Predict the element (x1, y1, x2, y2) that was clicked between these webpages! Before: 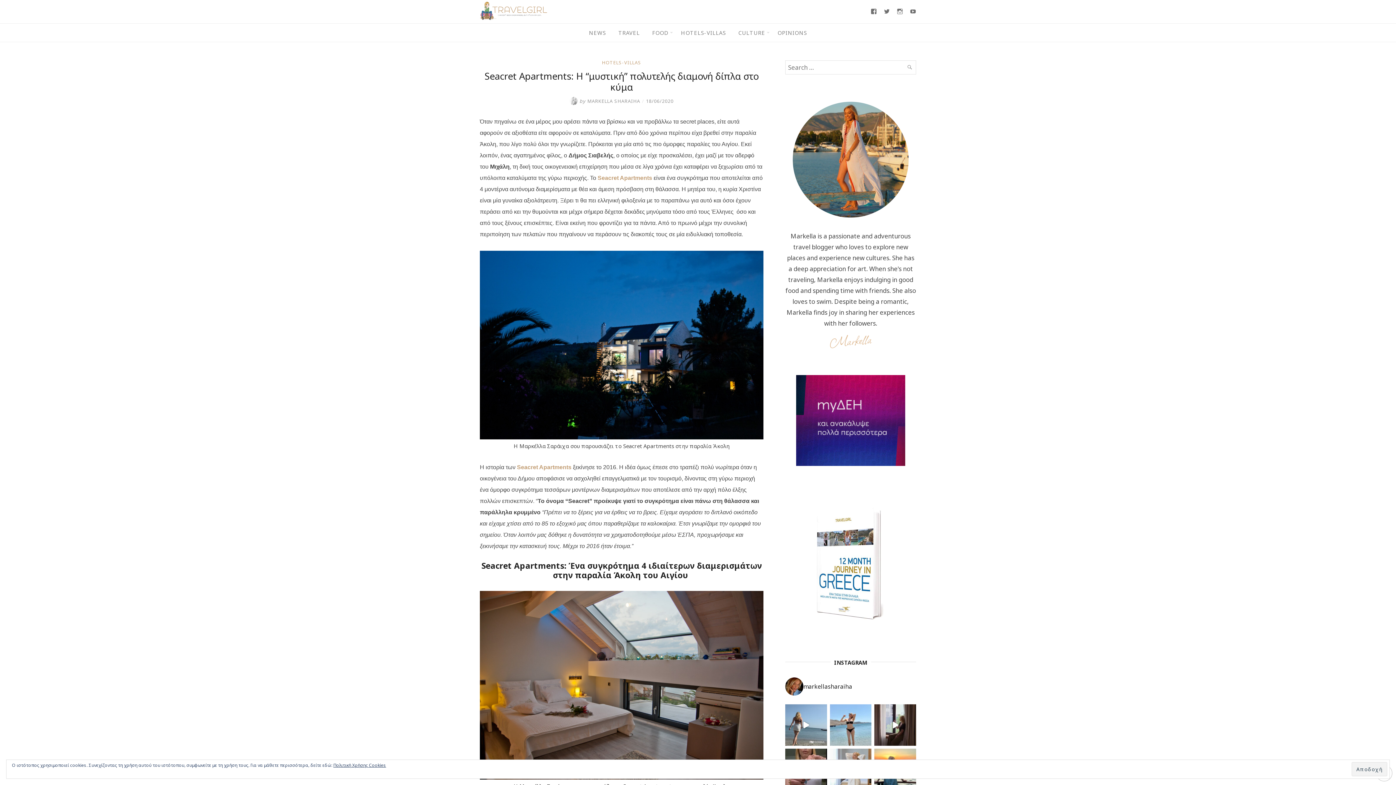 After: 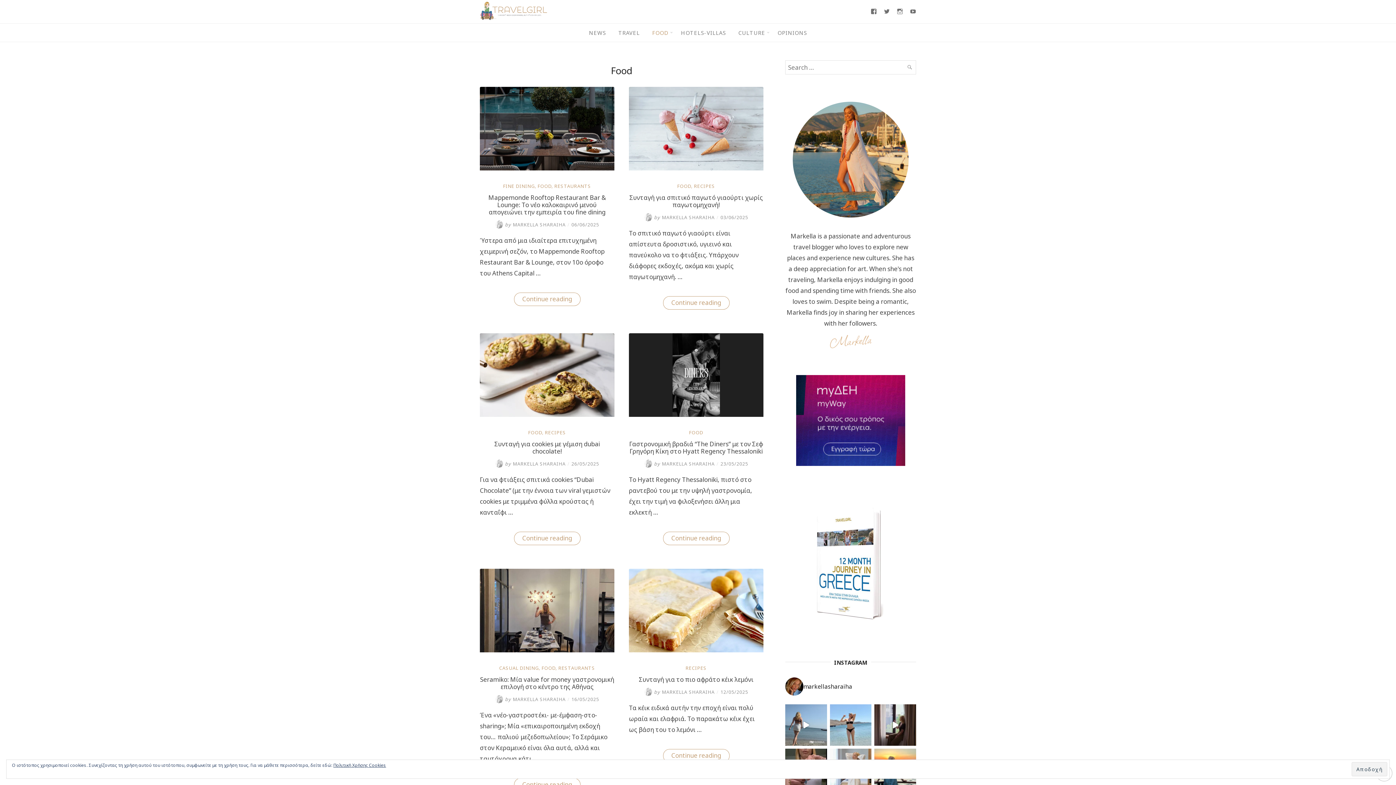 Action: label: FOOD bbox: (652, 29, 668, 36)